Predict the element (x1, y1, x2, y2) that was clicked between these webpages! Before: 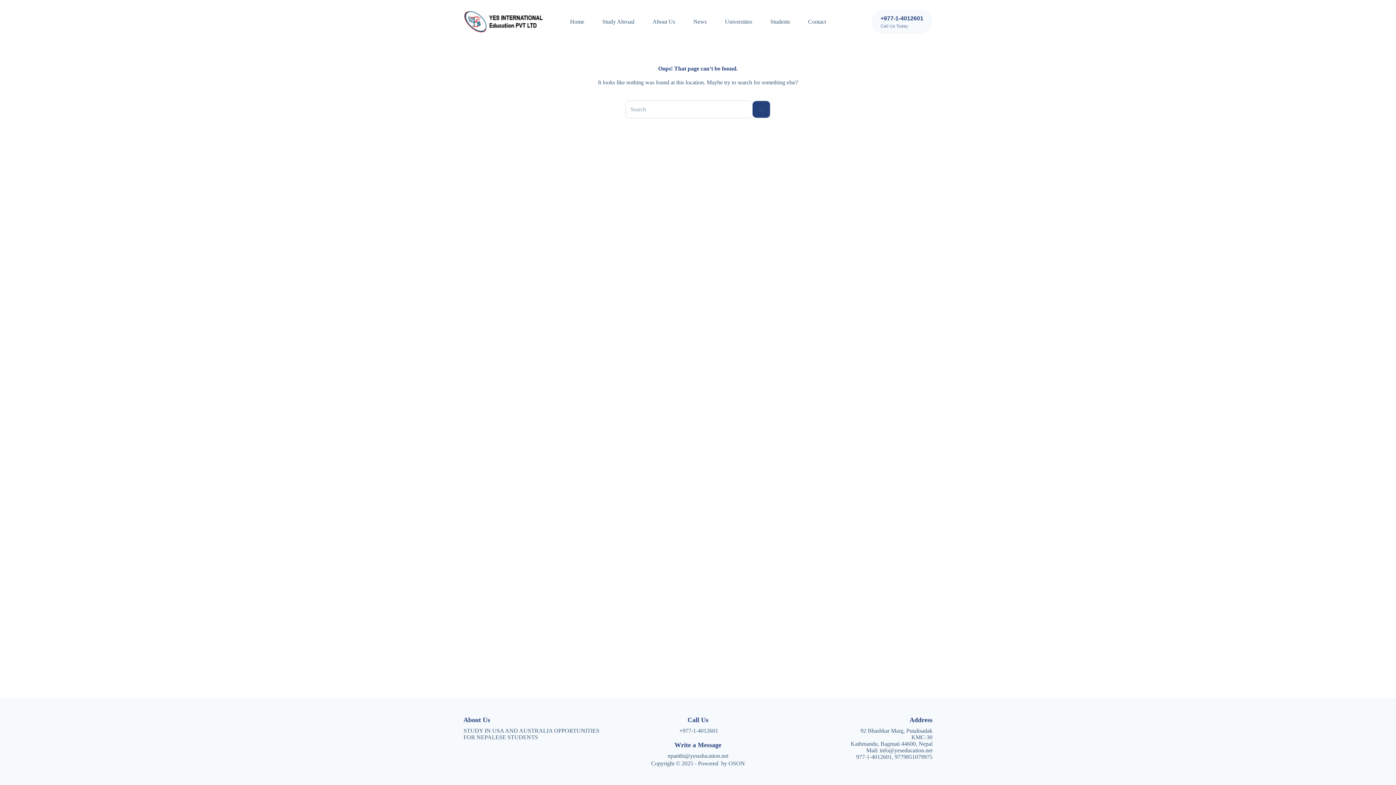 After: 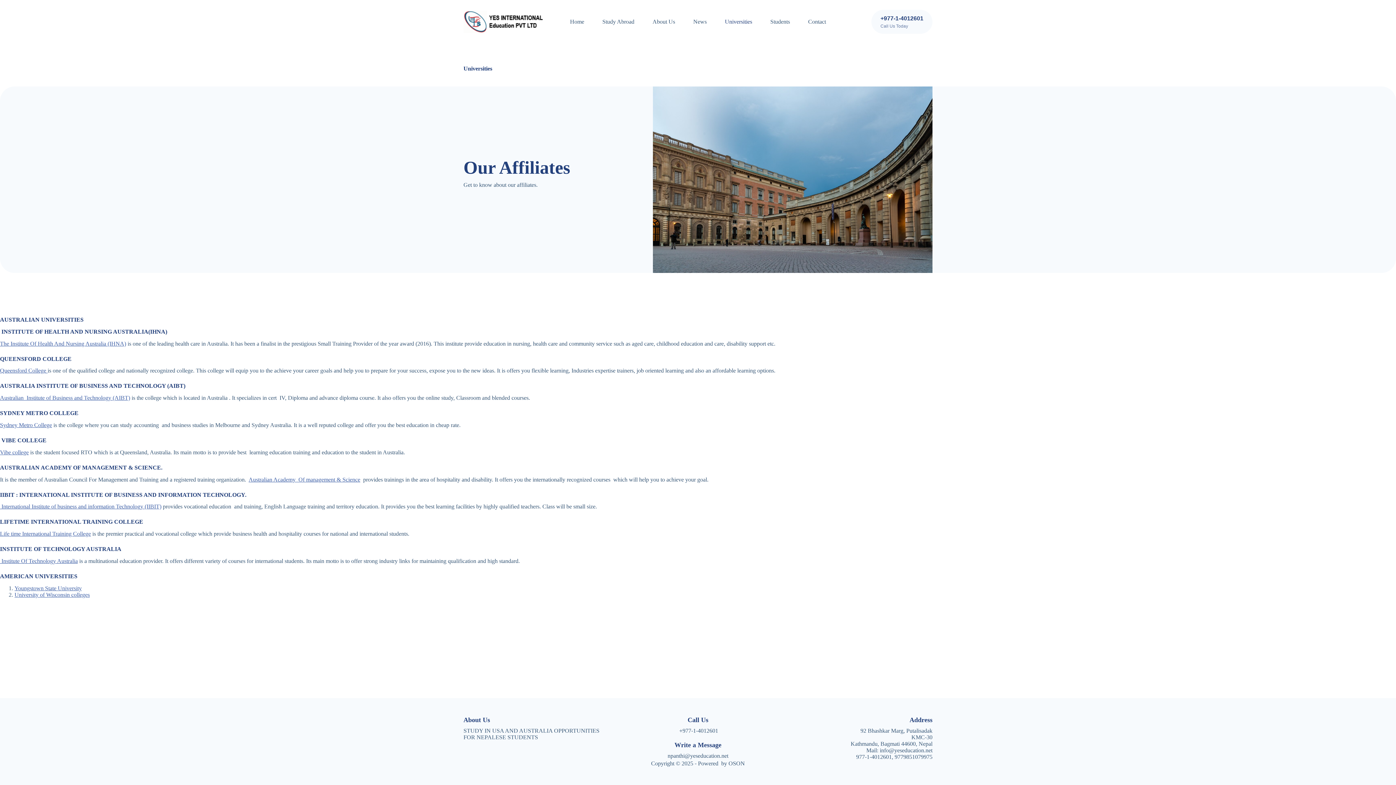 Action: label: Universities bbox: (716, 0, 761, 43)